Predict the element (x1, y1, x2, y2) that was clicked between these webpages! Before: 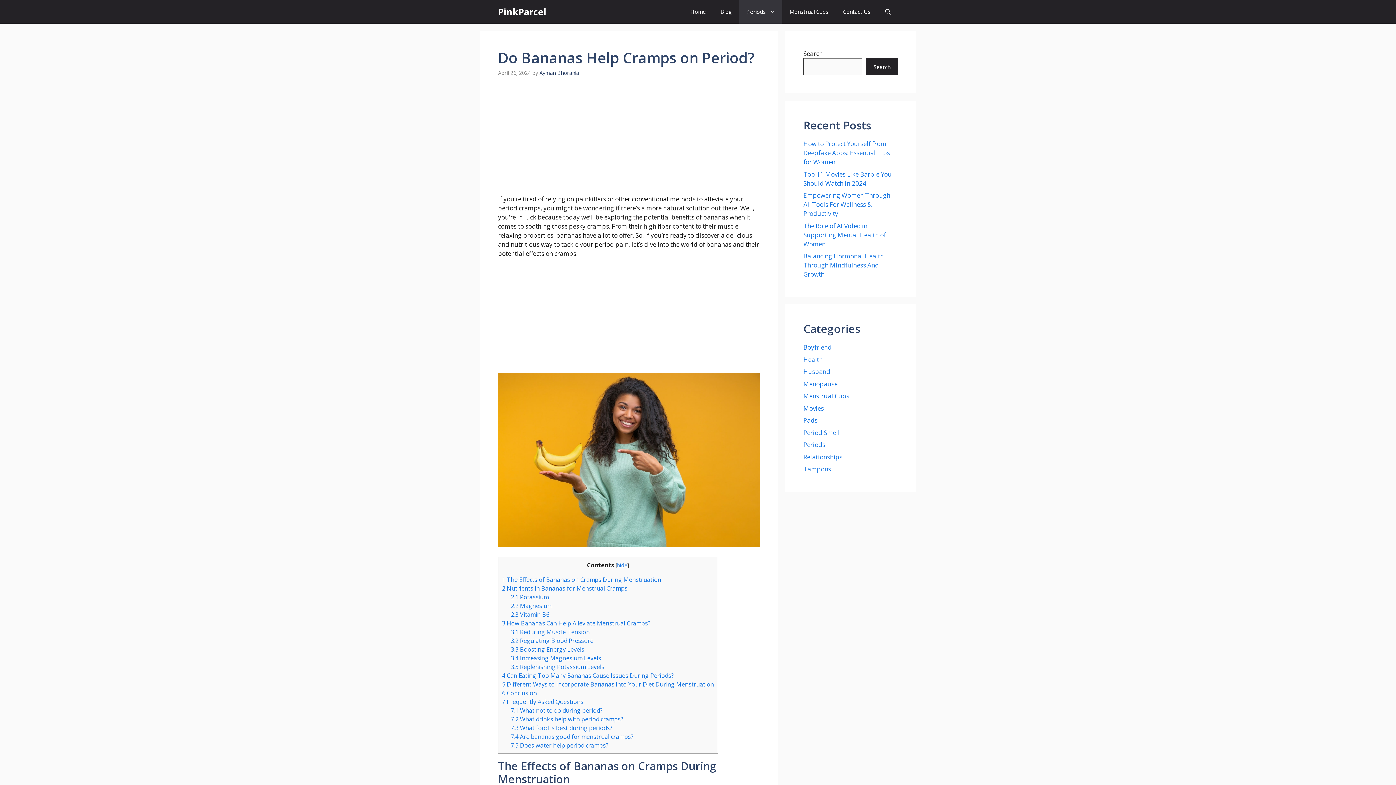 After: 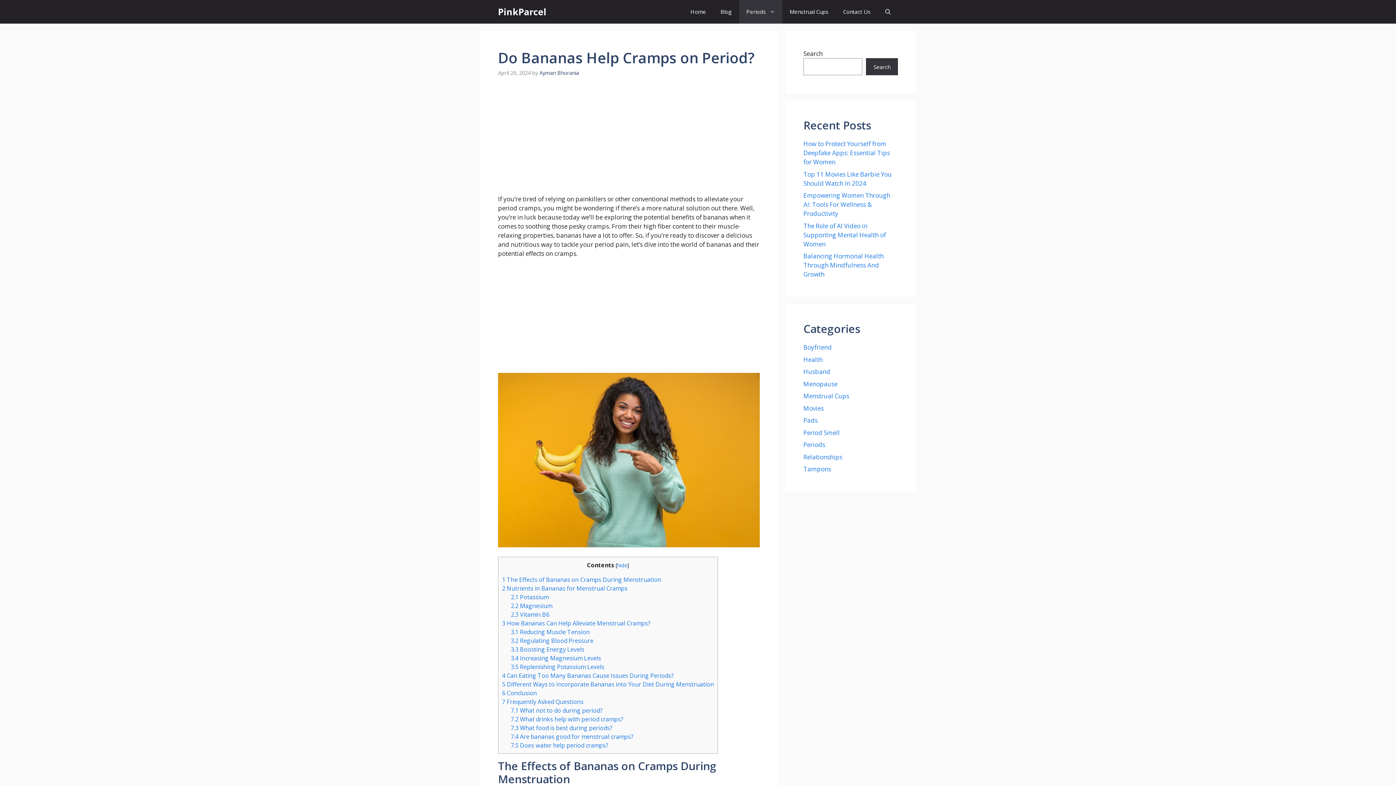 Action: bbox: (866, 58, 898, 75) label: Search